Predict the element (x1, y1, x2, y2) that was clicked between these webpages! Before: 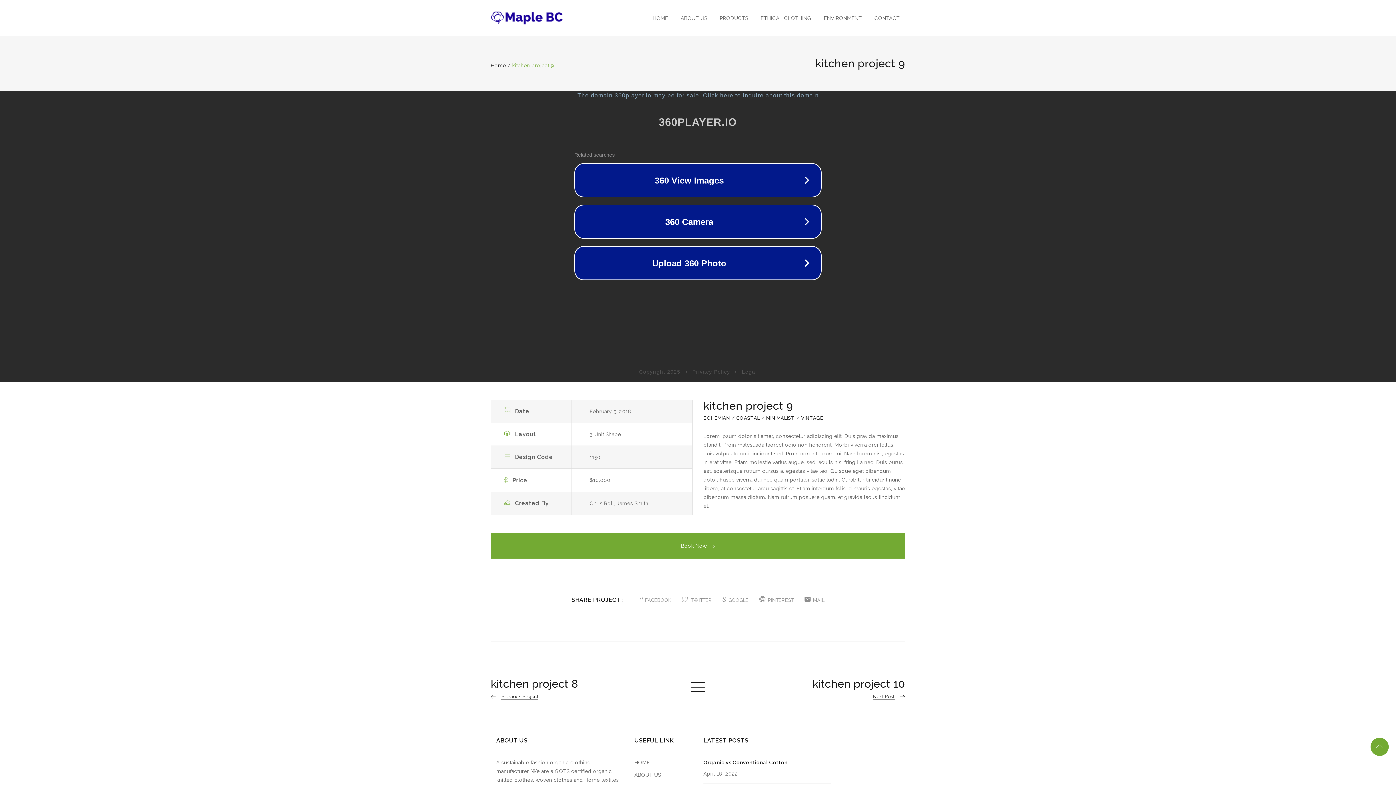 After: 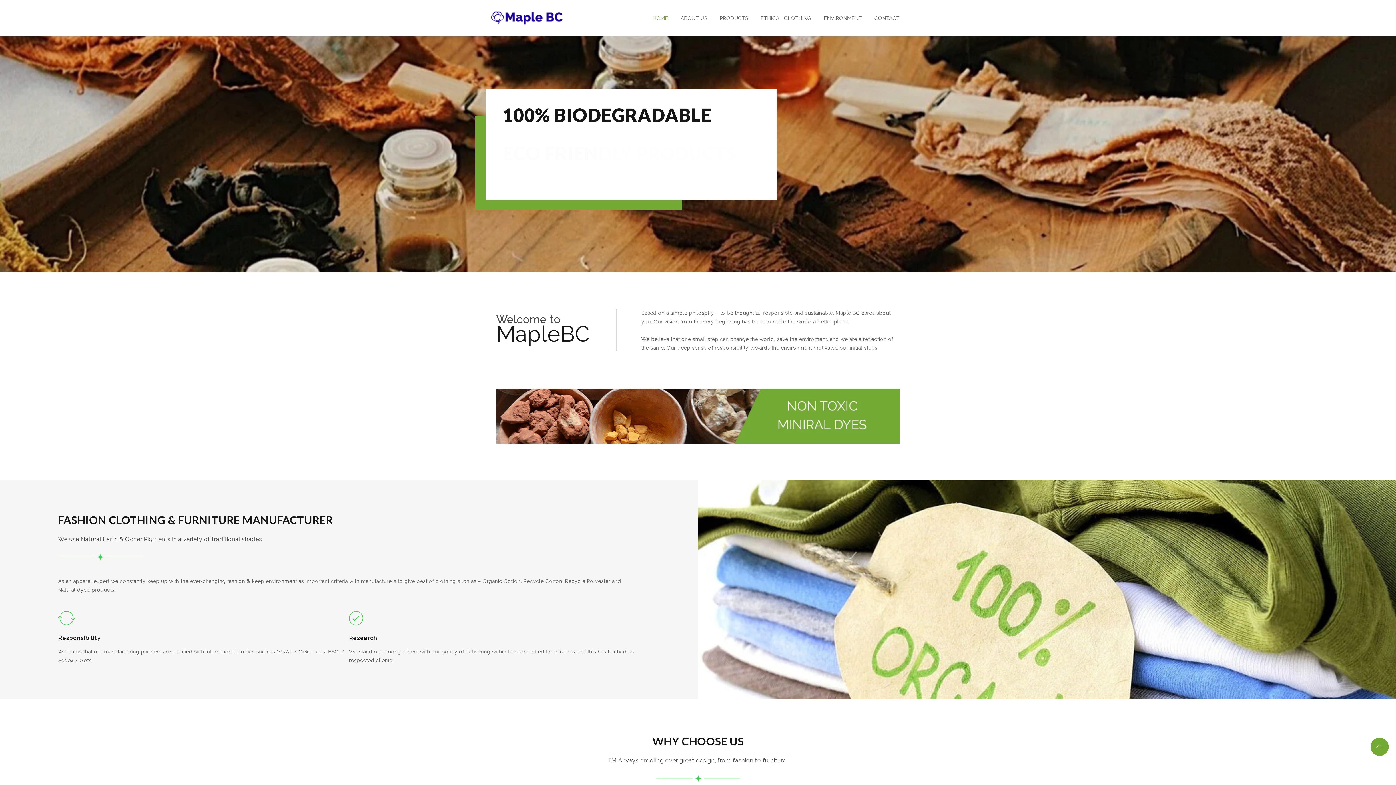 Action: label: HOME bbox: (634, 760, 650, 765)